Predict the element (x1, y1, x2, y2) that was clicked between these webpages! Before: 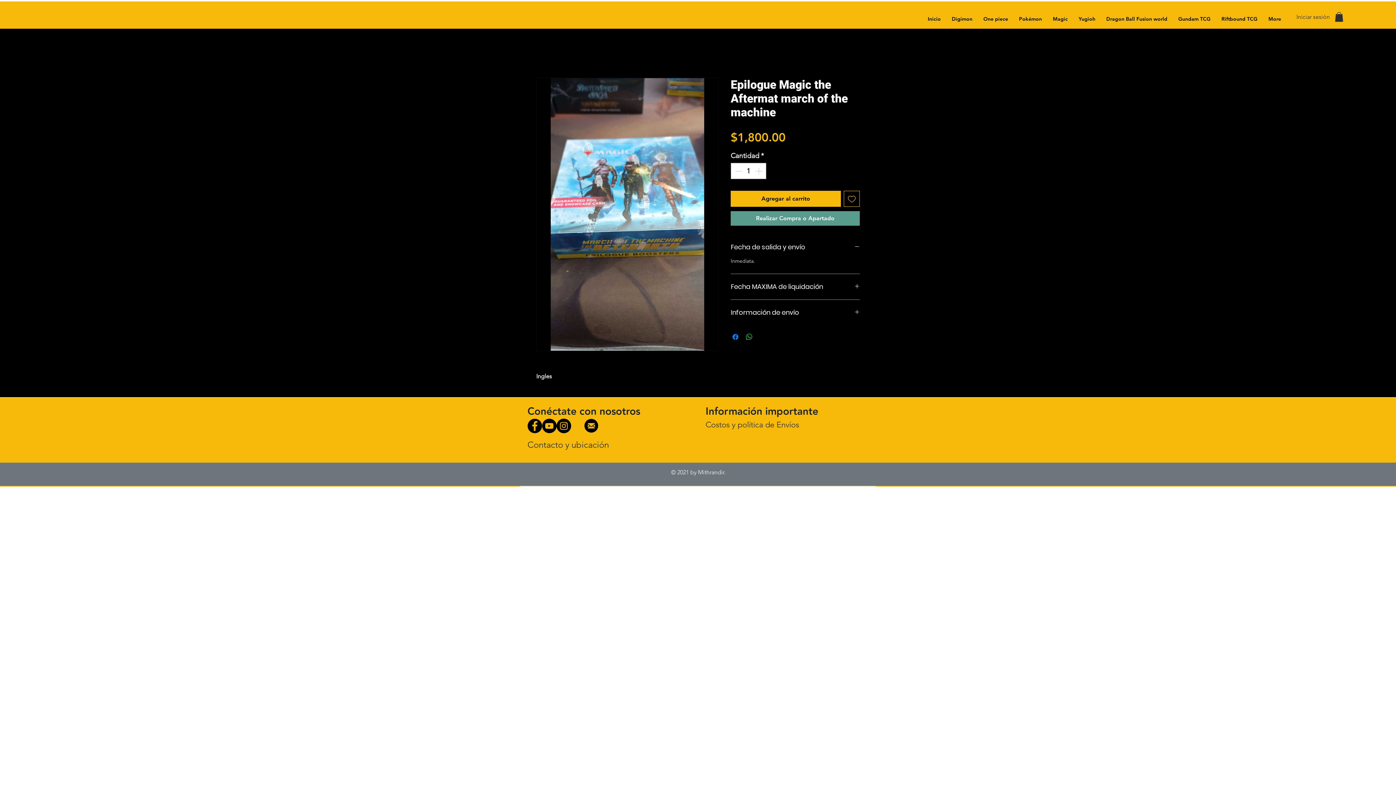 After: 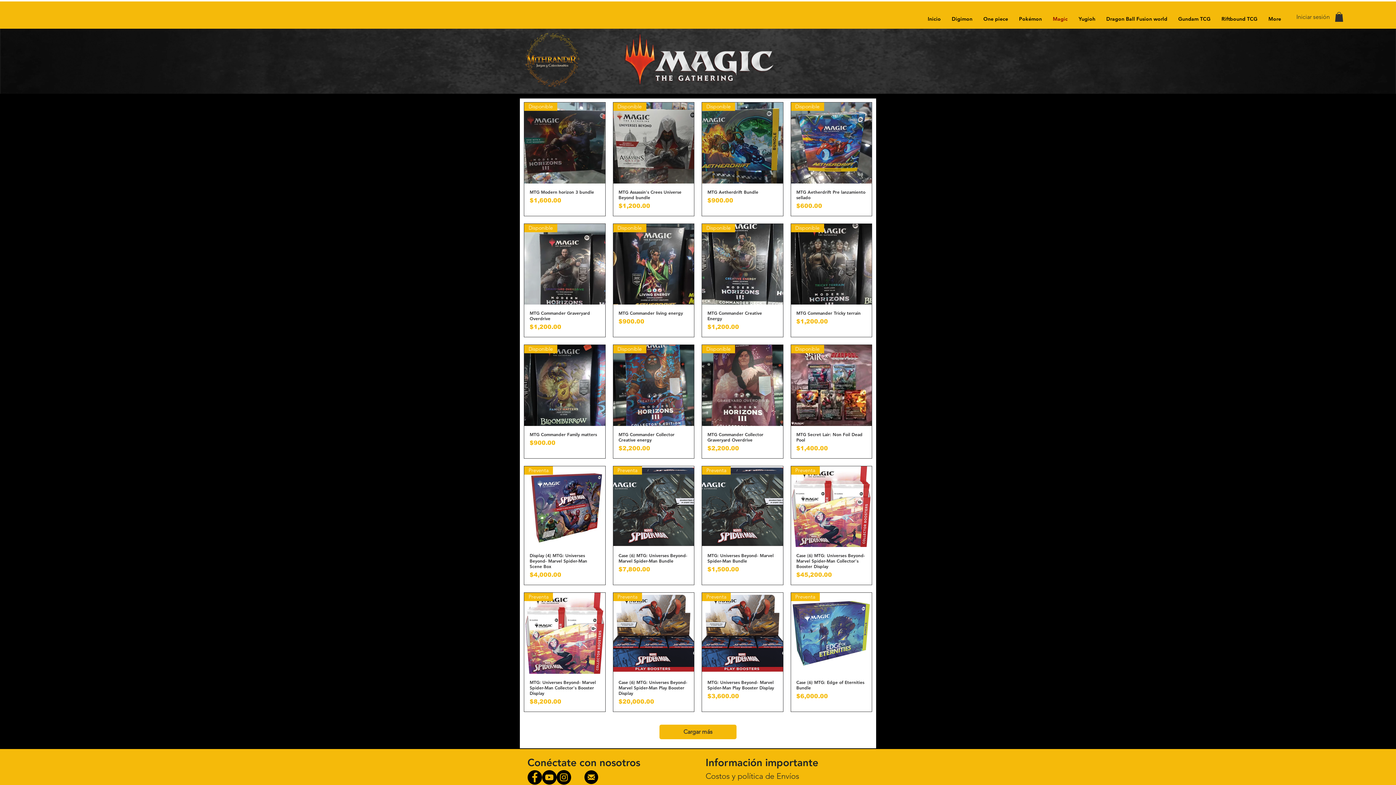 Action: label: Magic bbox: (1047, 9, 1073, 28)